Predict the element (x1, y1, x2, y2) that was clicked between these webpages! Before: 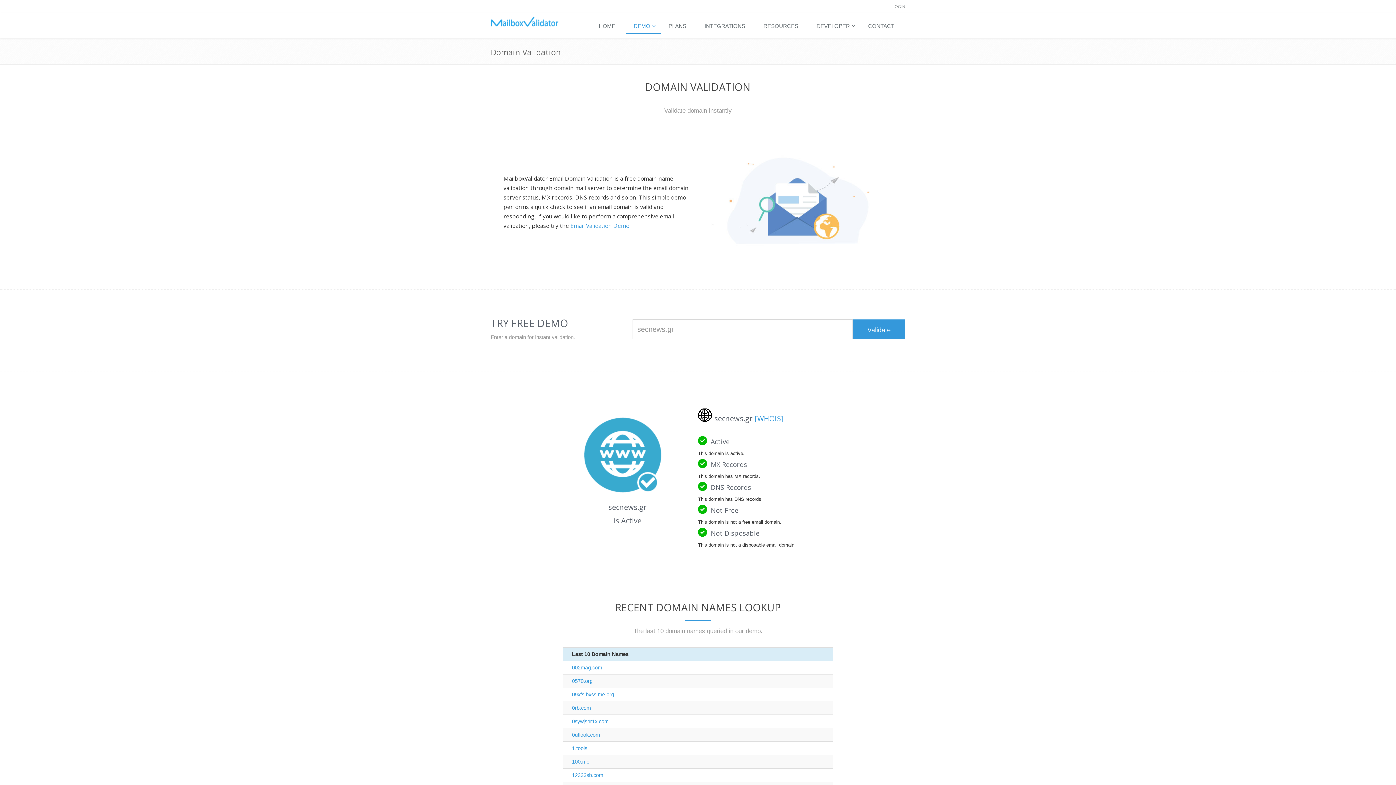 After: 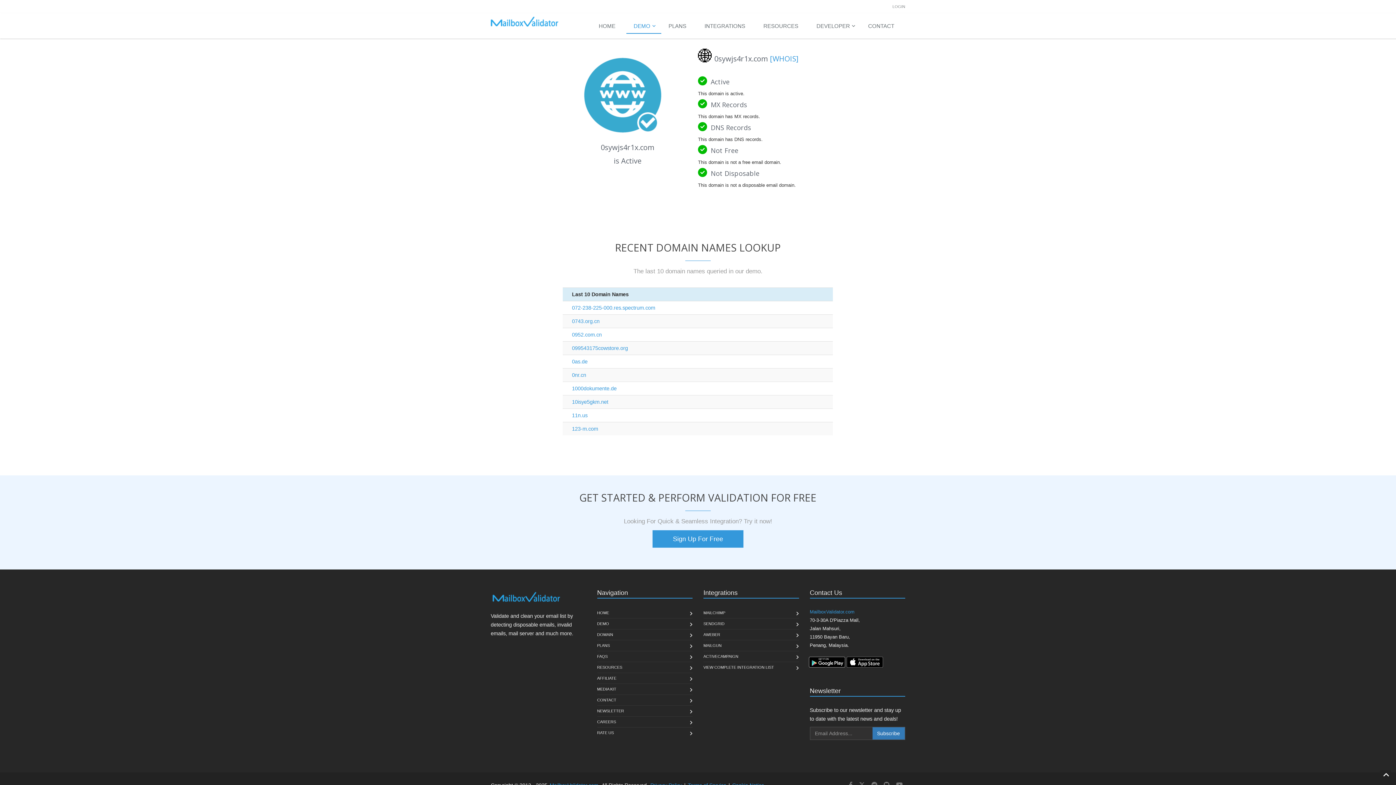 Action: label: 0sywjs4r1x.com bbox: (572, 718, 608, 724)